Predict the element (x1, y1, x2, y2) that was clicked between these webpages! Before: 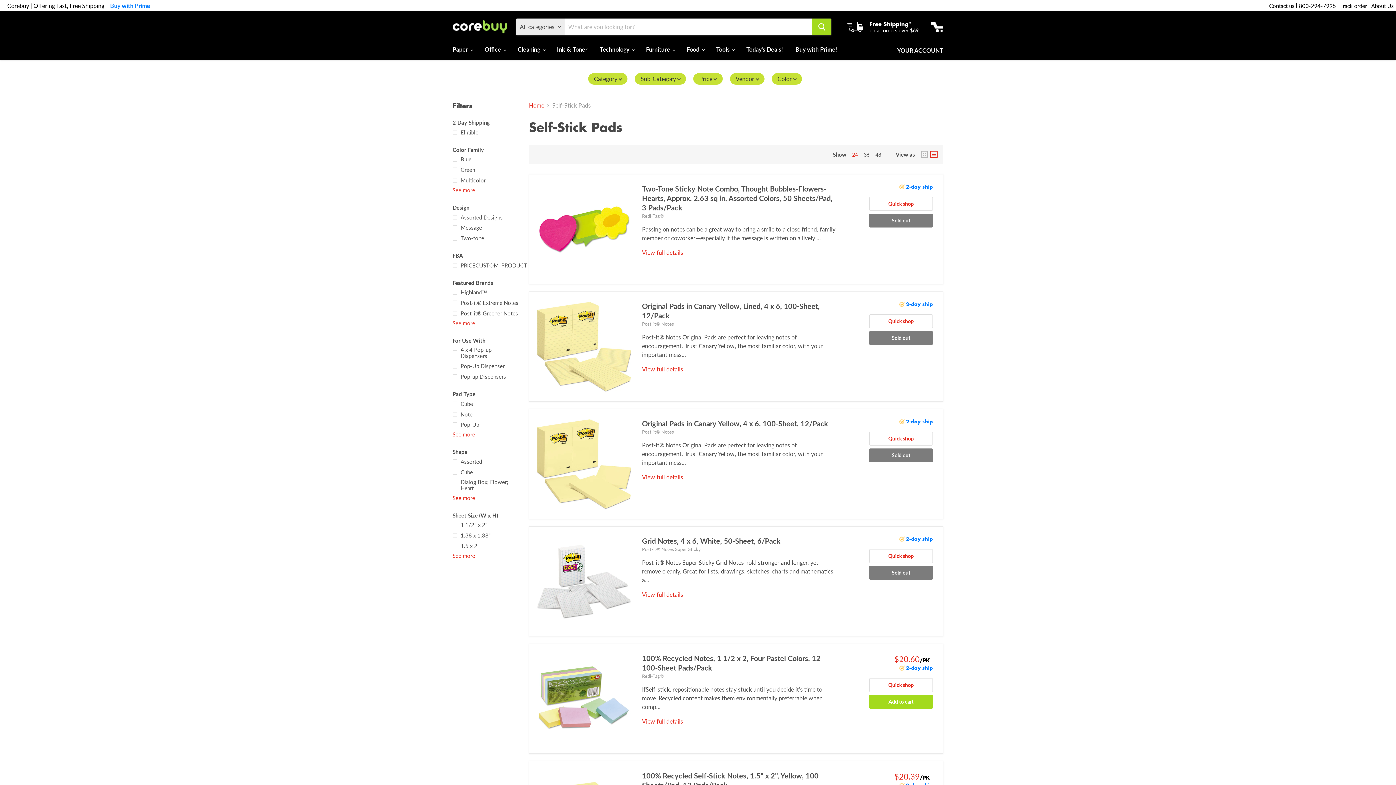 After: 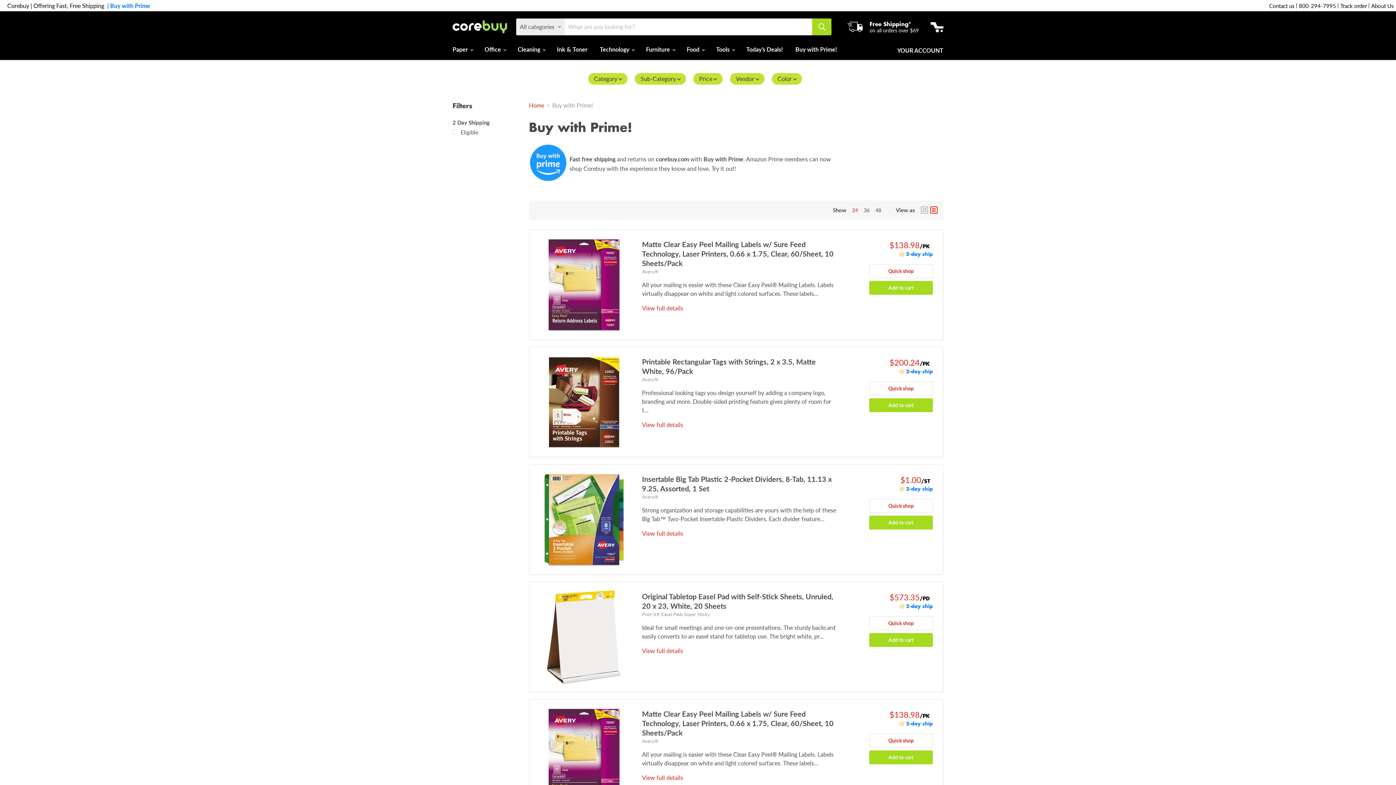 Action: bbox: (104, 2, 150, 9) label:   | Buy with Prime